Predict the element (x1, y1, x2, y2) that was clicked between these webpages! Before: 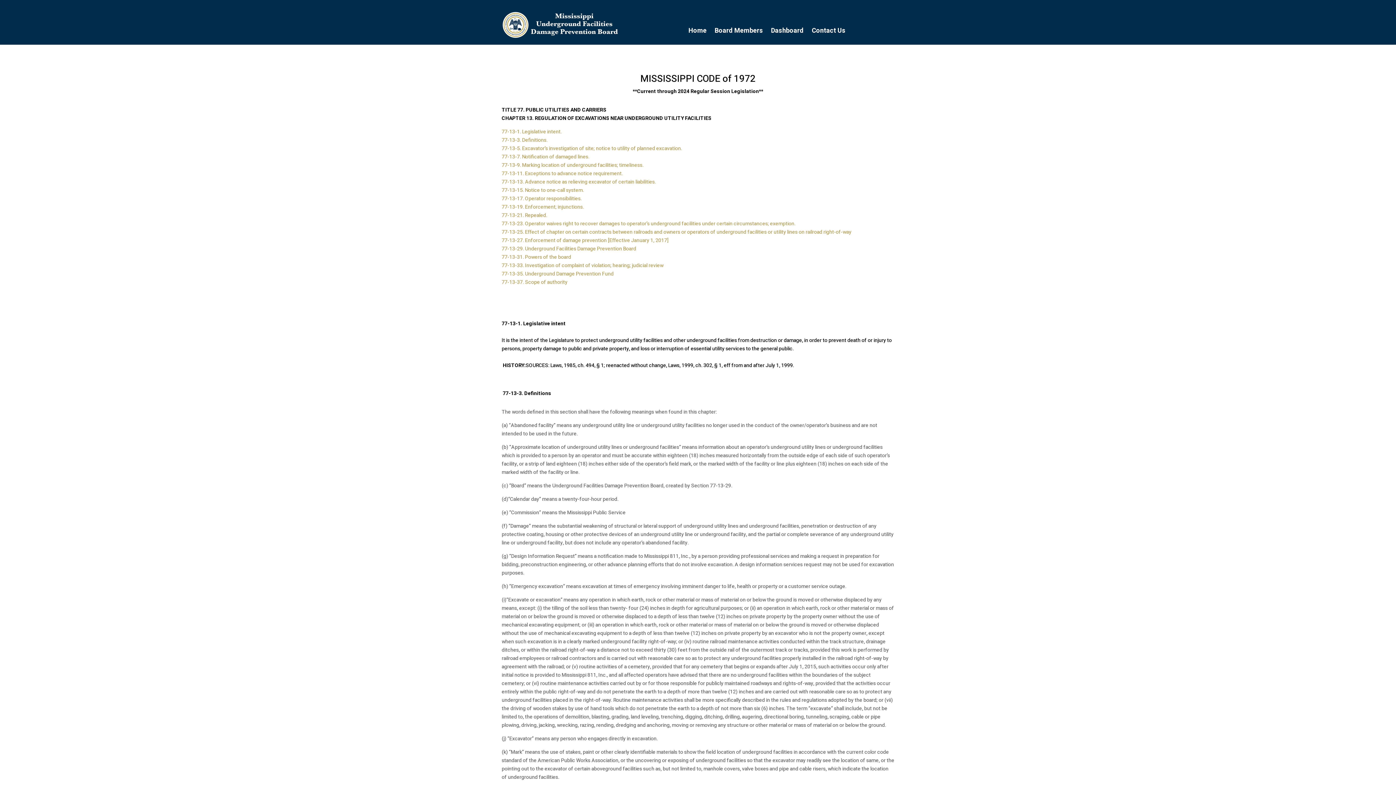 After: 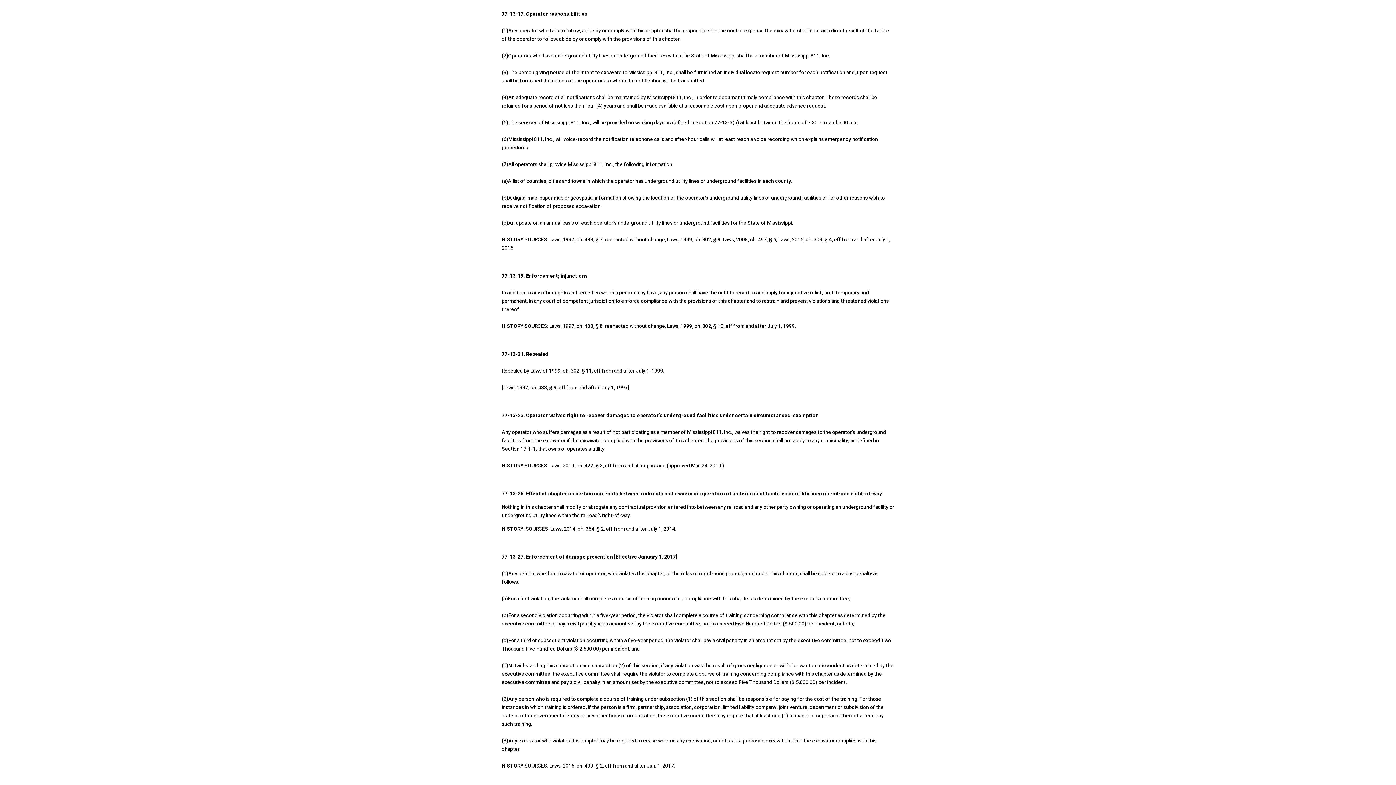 Action: label: 77-13-17. Operator responsibilities. bbox: (501, 194, 581, 202)